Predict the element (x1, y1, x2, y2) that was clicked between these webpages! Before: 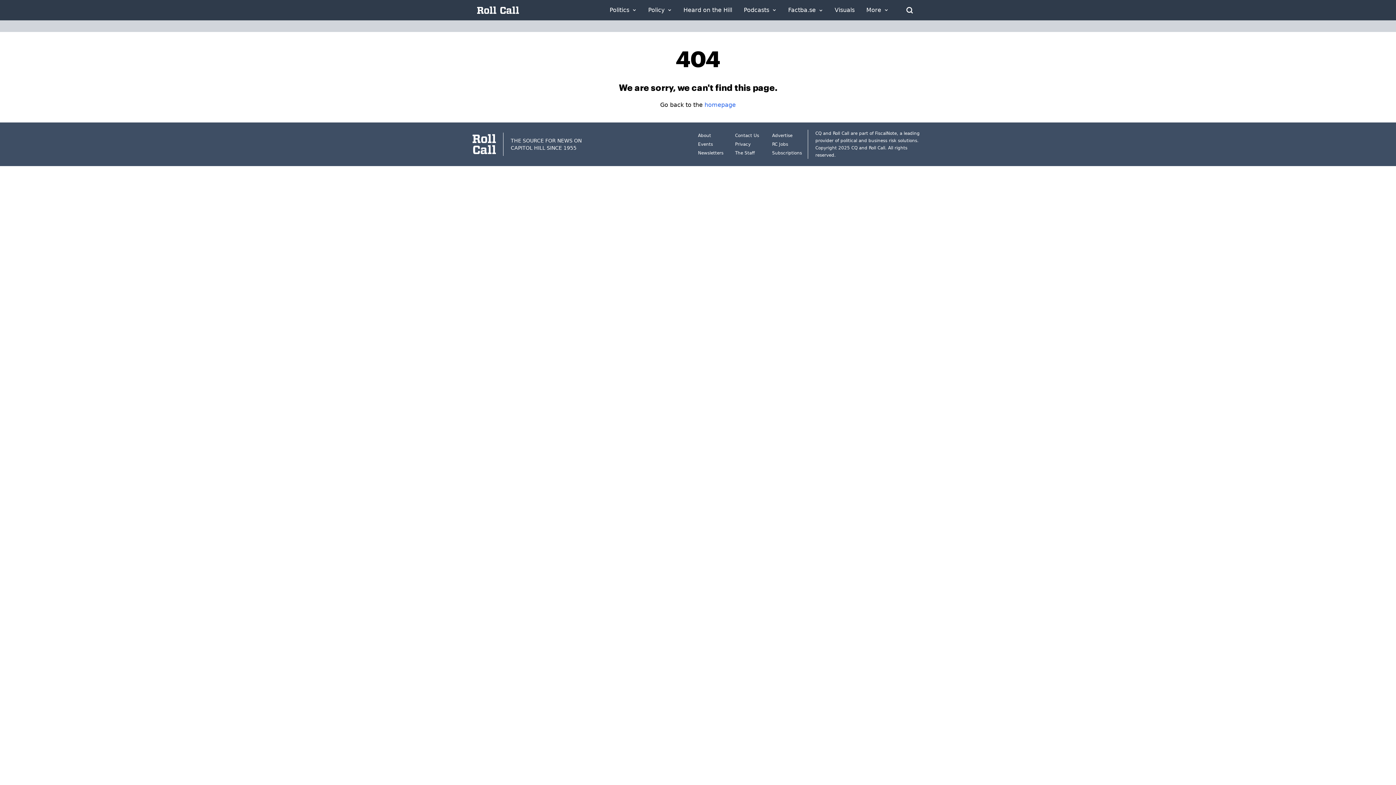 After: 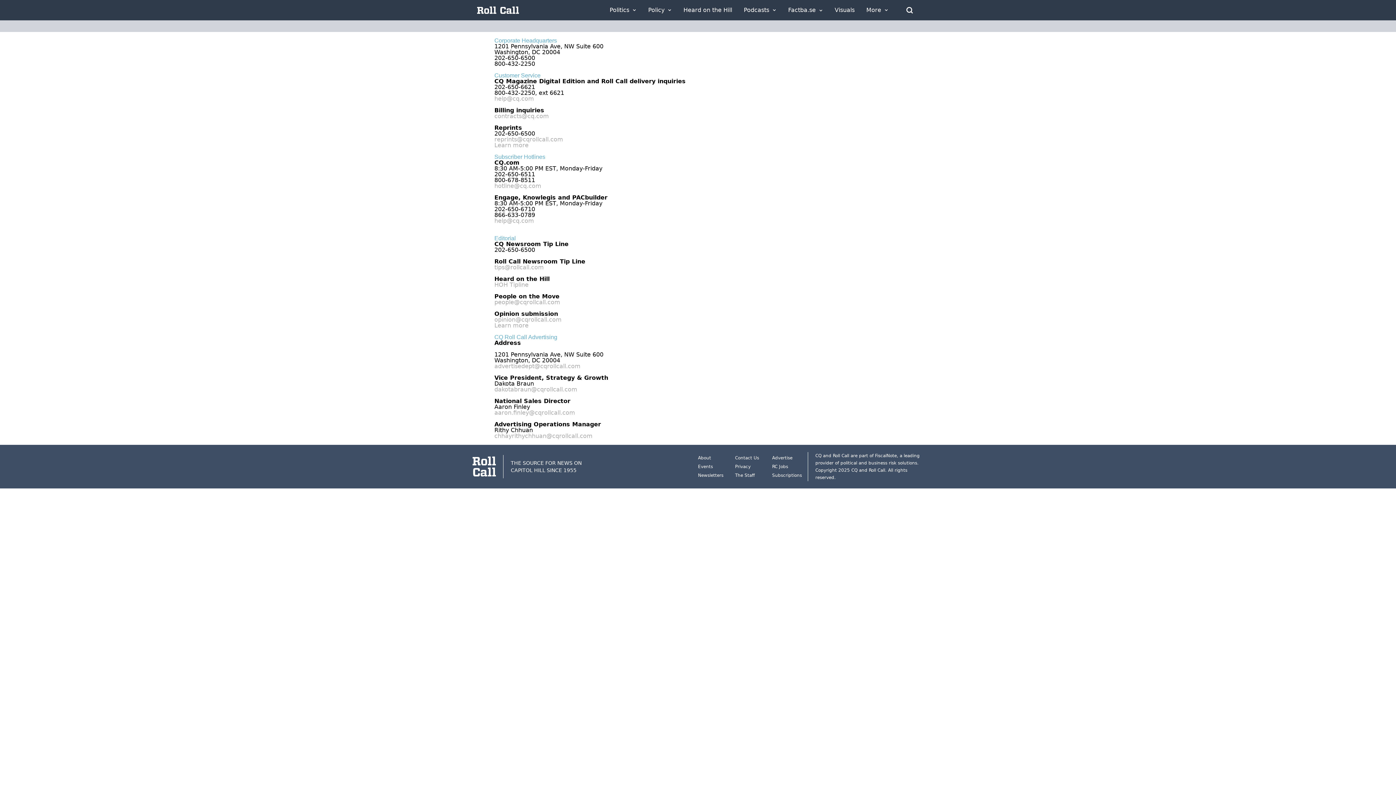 Action: label: Contact Us bbox: (735, 133, 759, 138)